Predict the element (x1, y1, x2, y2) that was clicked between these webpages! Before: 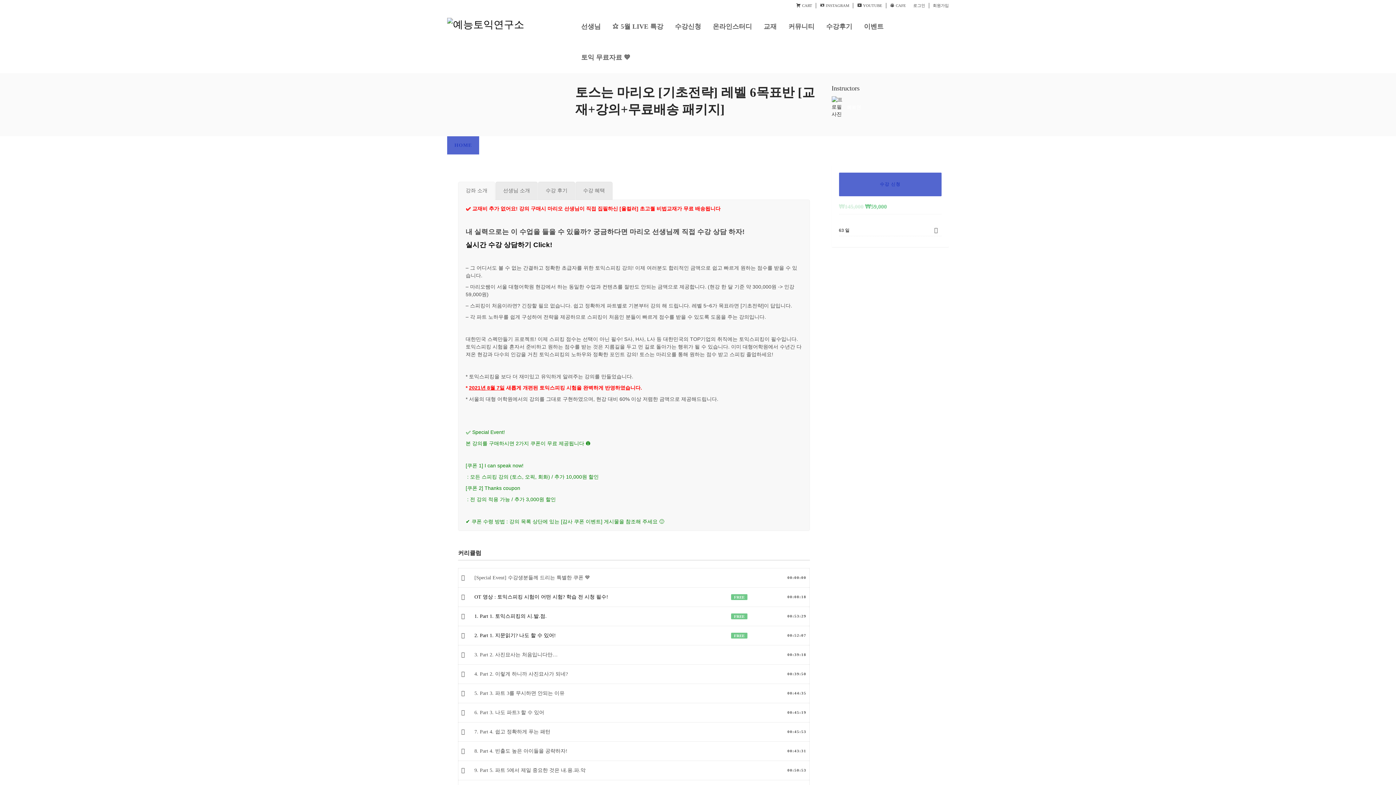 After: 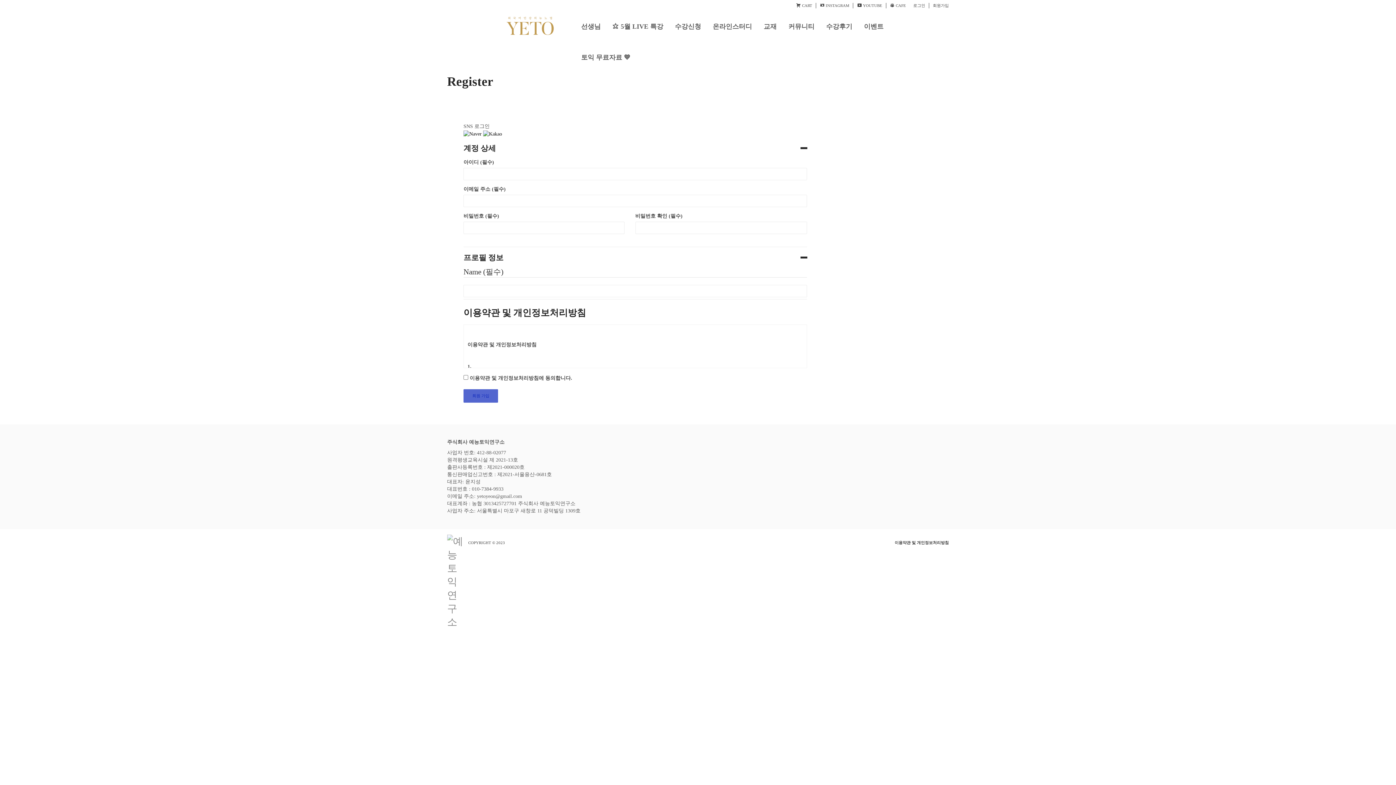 Action: label: 회원가입 bbox: (933, 3, 949, 7)